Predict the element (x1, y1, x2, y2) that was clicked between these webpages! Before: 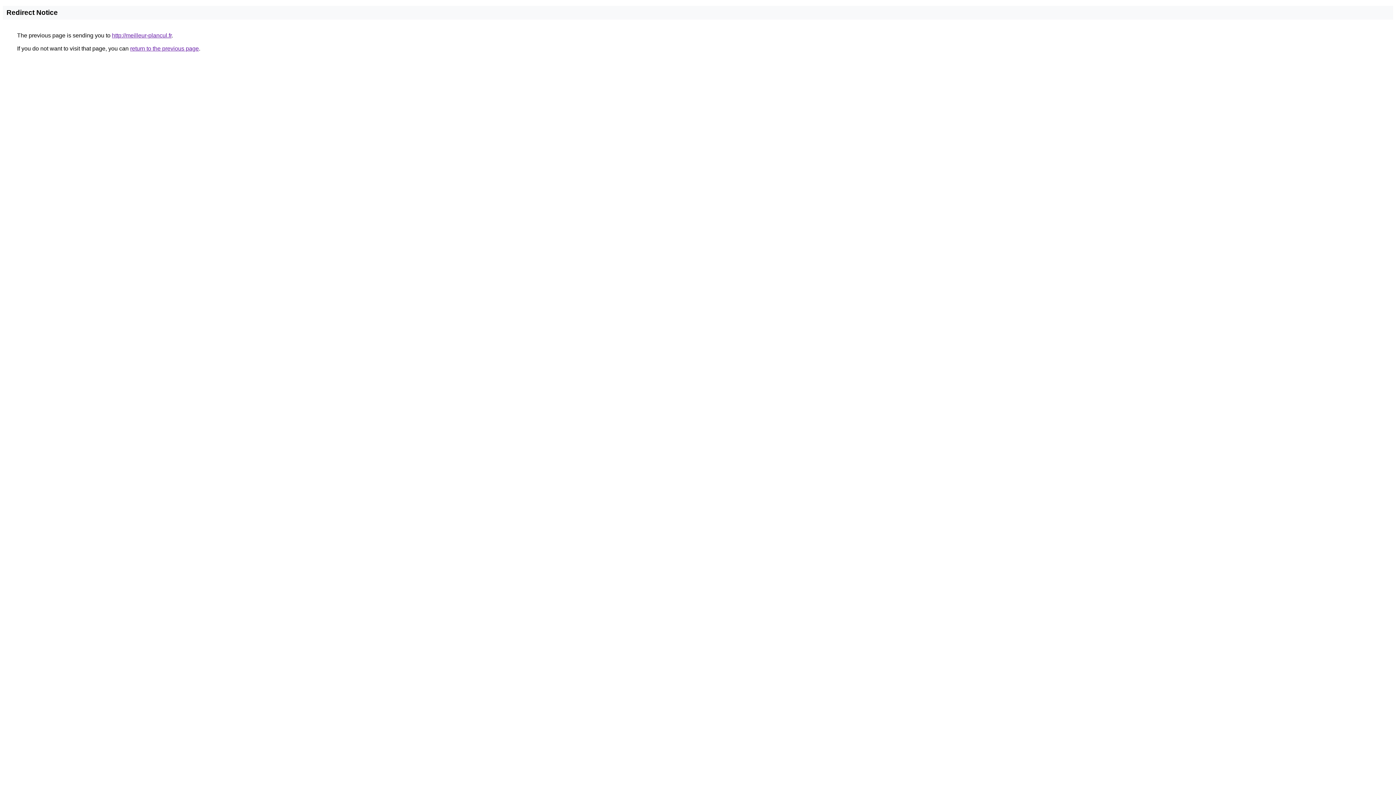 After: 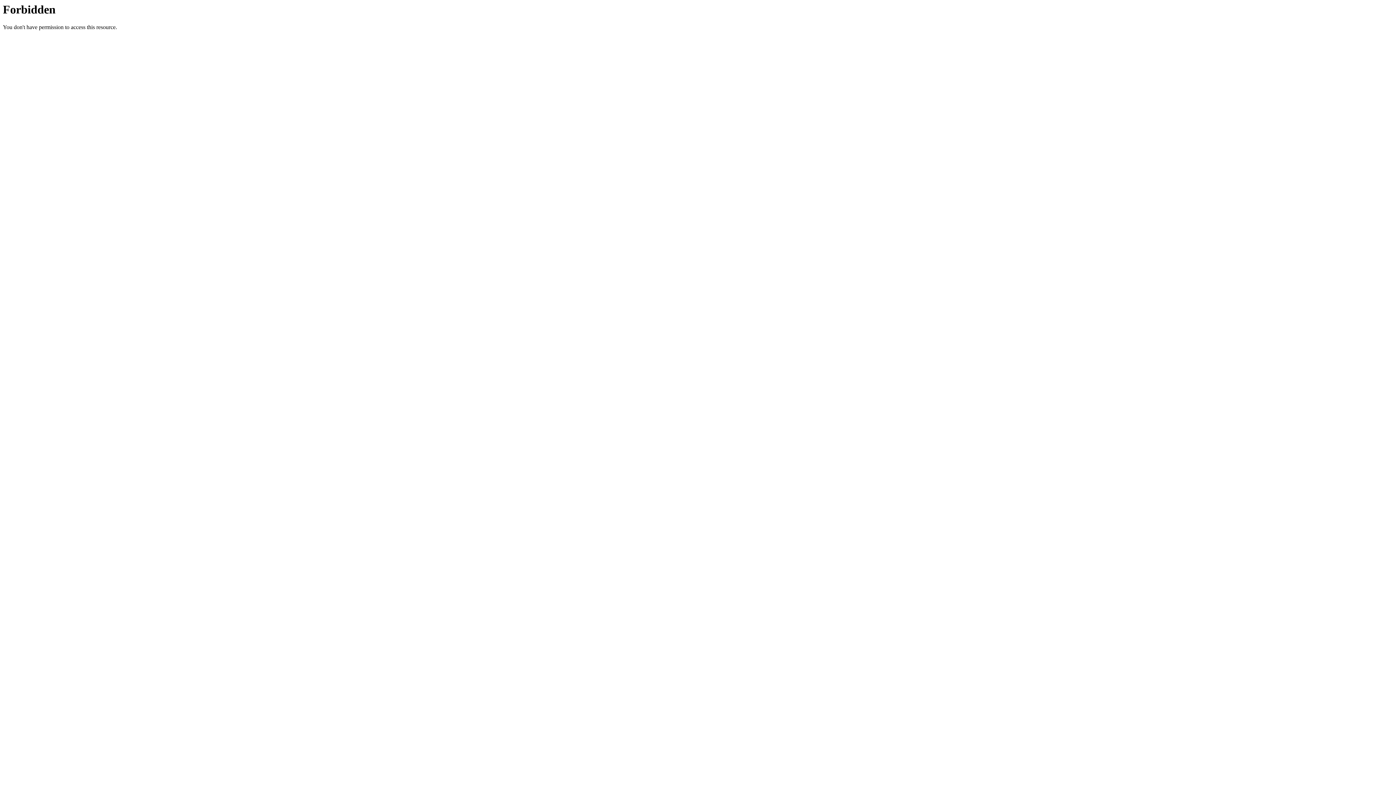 Action: bbox: (112, 32, 171, 38) label: http://meilleur-plancul.fr